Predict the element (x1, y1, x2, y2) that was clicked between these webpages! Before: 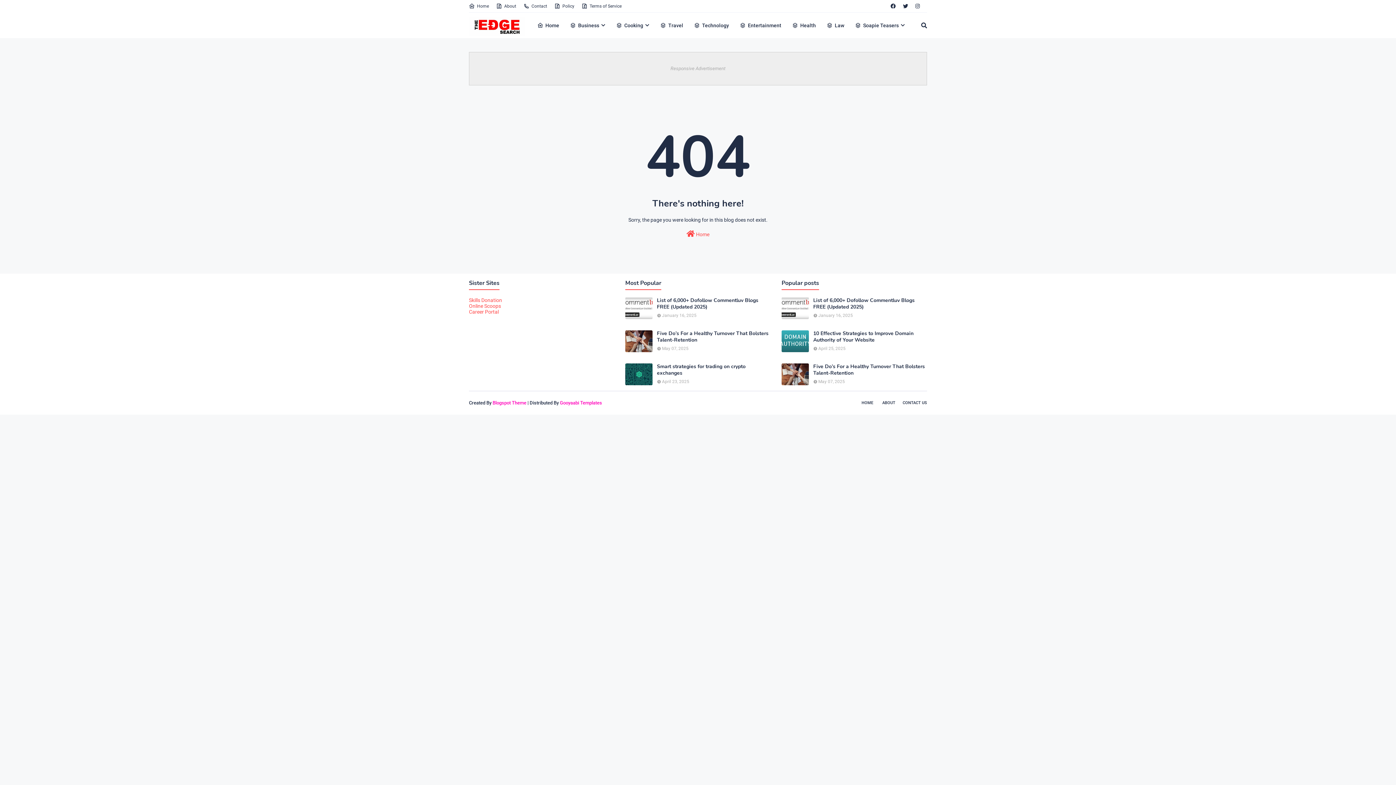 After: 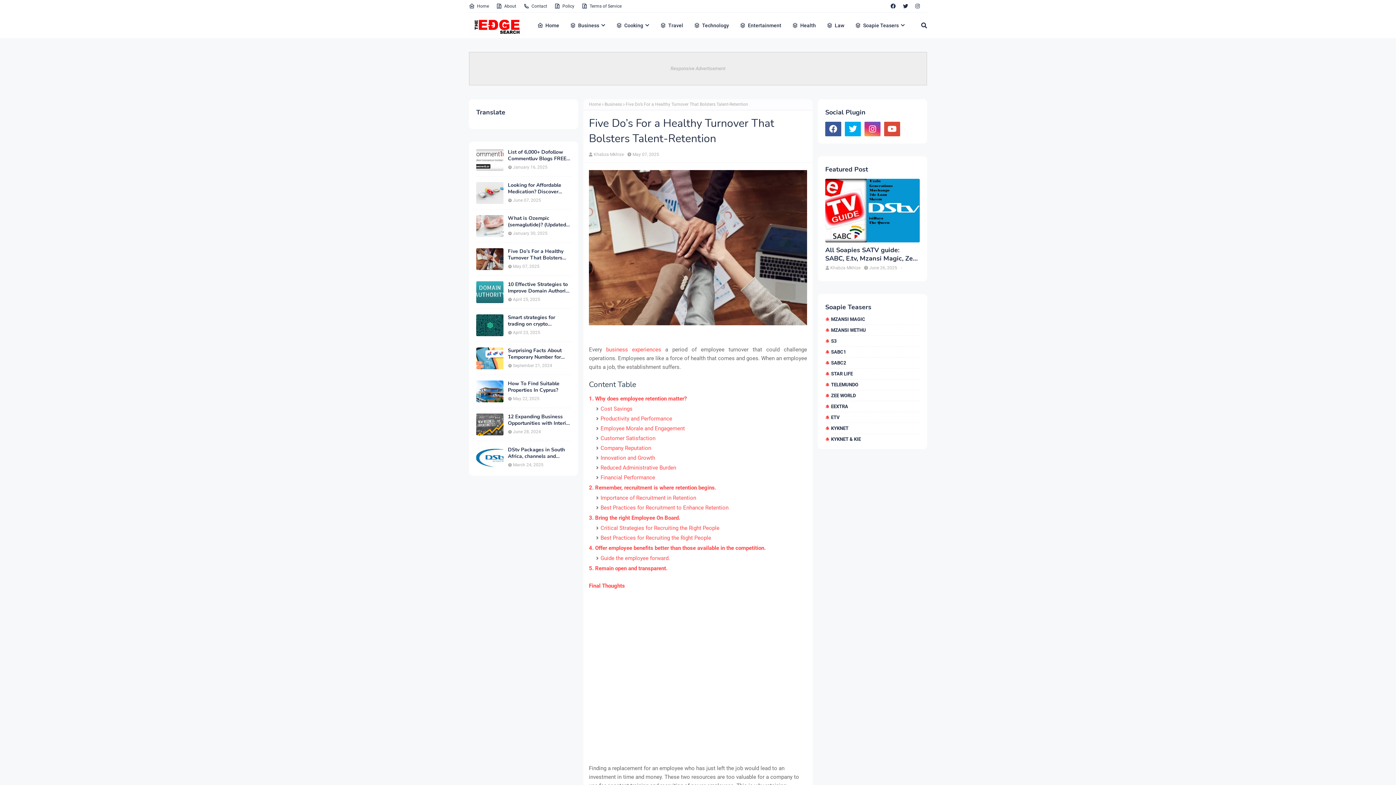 Action: label: Five Do’s For a Healthy Turnover That Bolsters Talent-Retention bbox: (657, 330, 770, 343)